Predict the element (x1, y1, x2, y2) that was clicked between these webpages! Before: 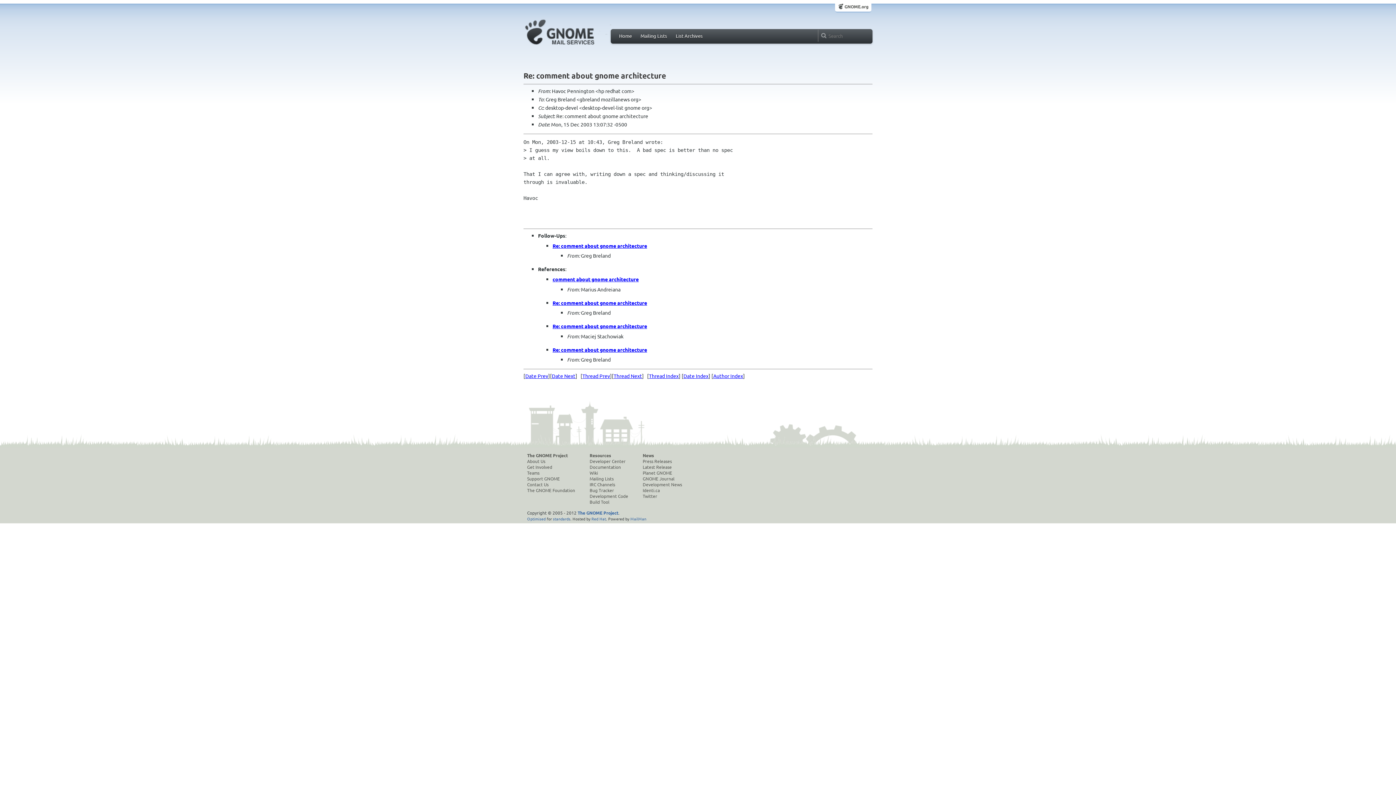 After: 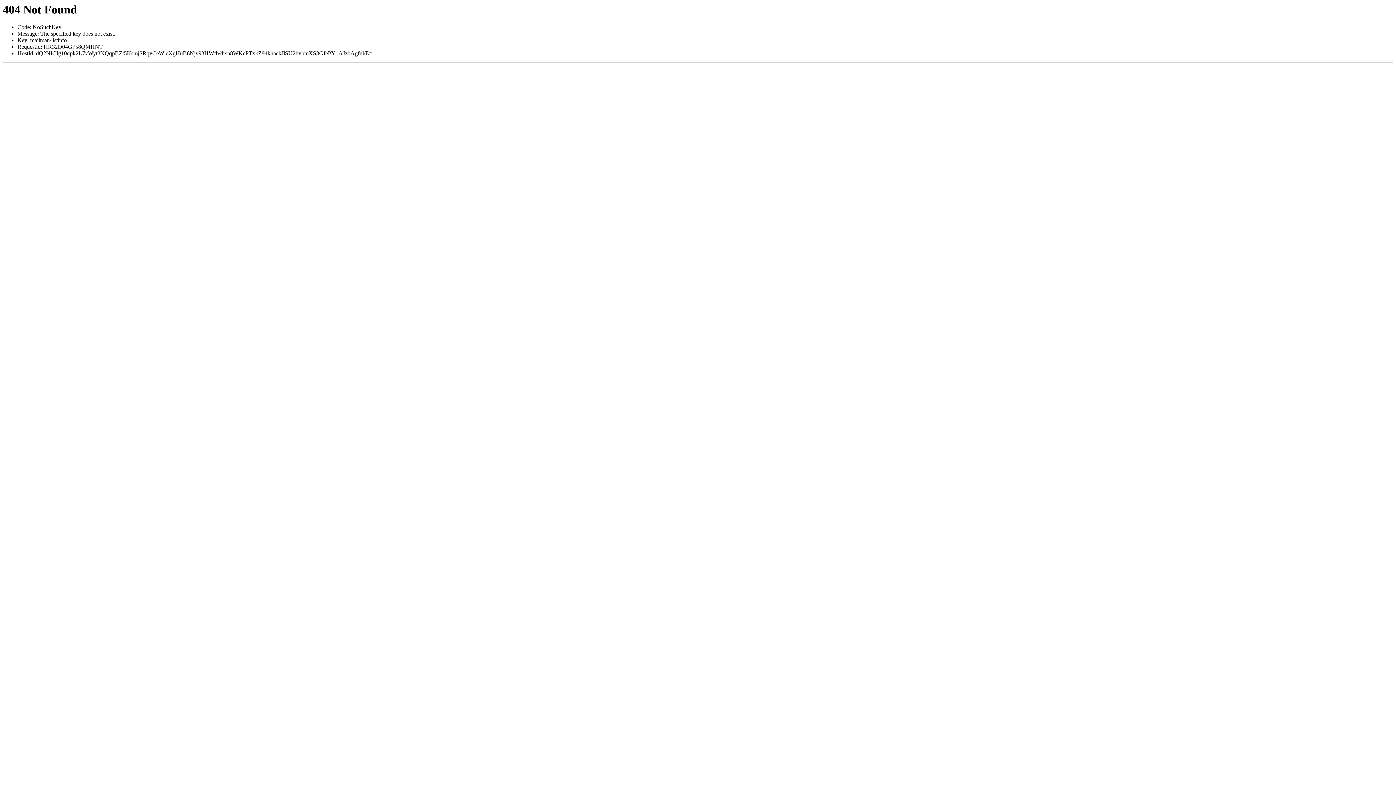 Action: bbox: (589, 476, 628, 481) label: Mailing Lists